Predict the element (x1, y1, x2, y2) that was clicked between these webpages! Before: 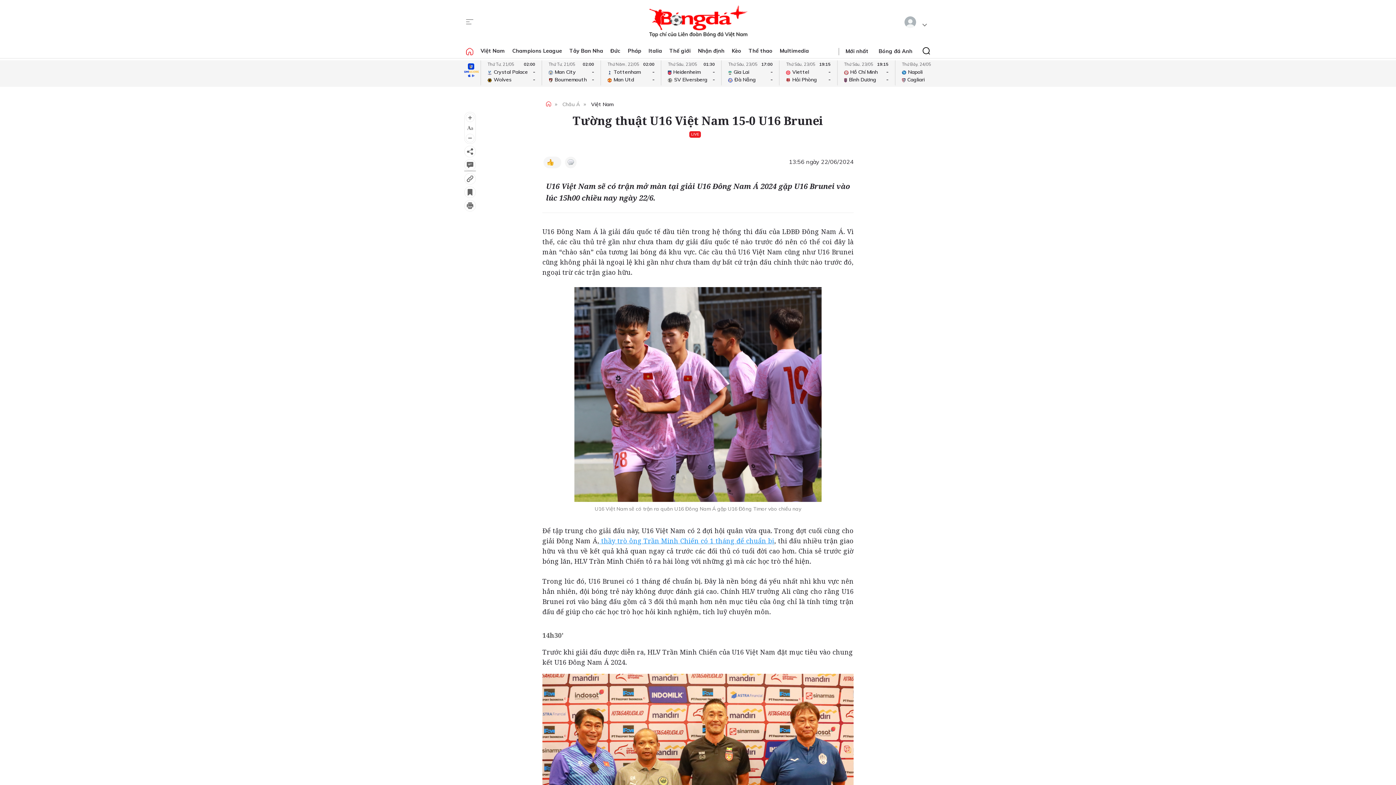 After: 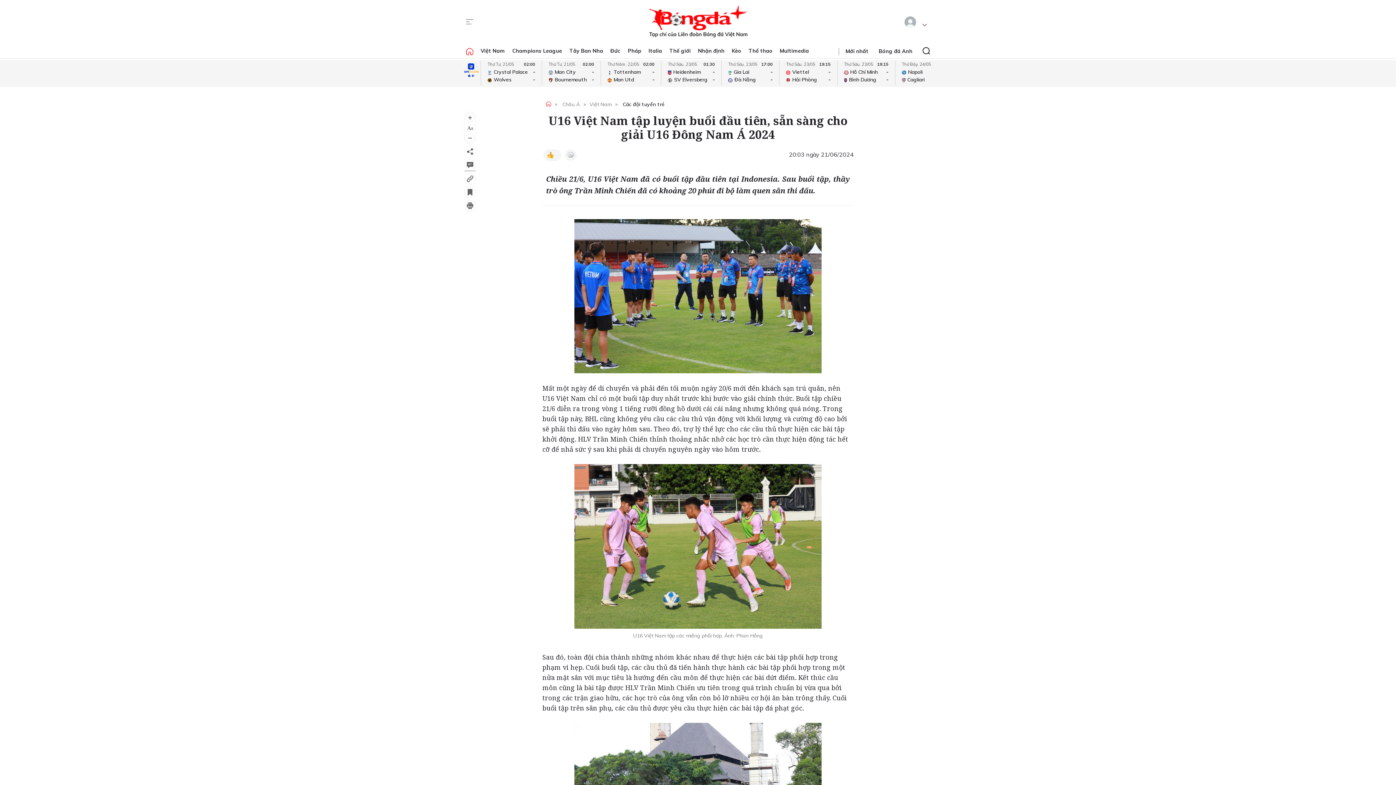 Action: bbox: (599, 536, 774, 545) label:  thầy trò ông Trần Minh Chiến có 1 tháng để chuẩn bị